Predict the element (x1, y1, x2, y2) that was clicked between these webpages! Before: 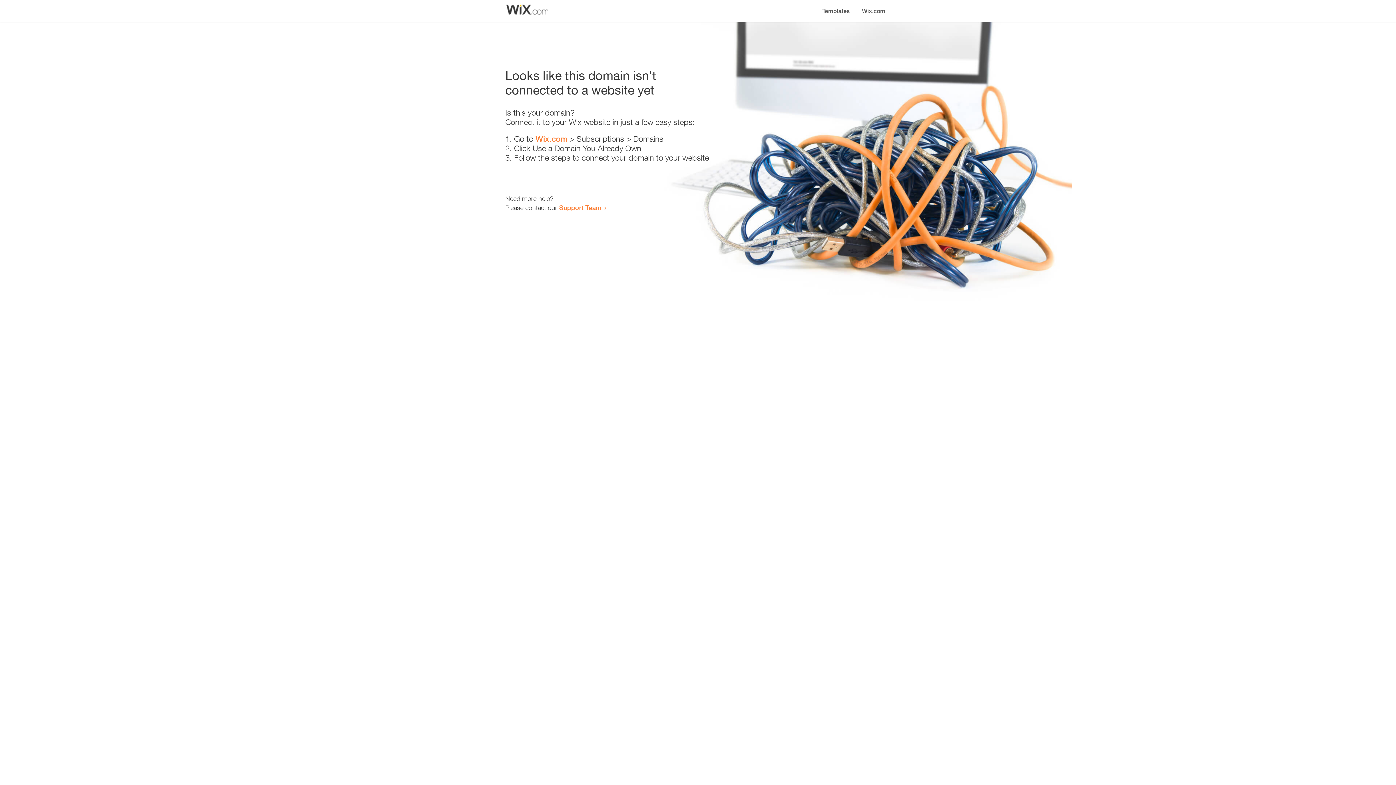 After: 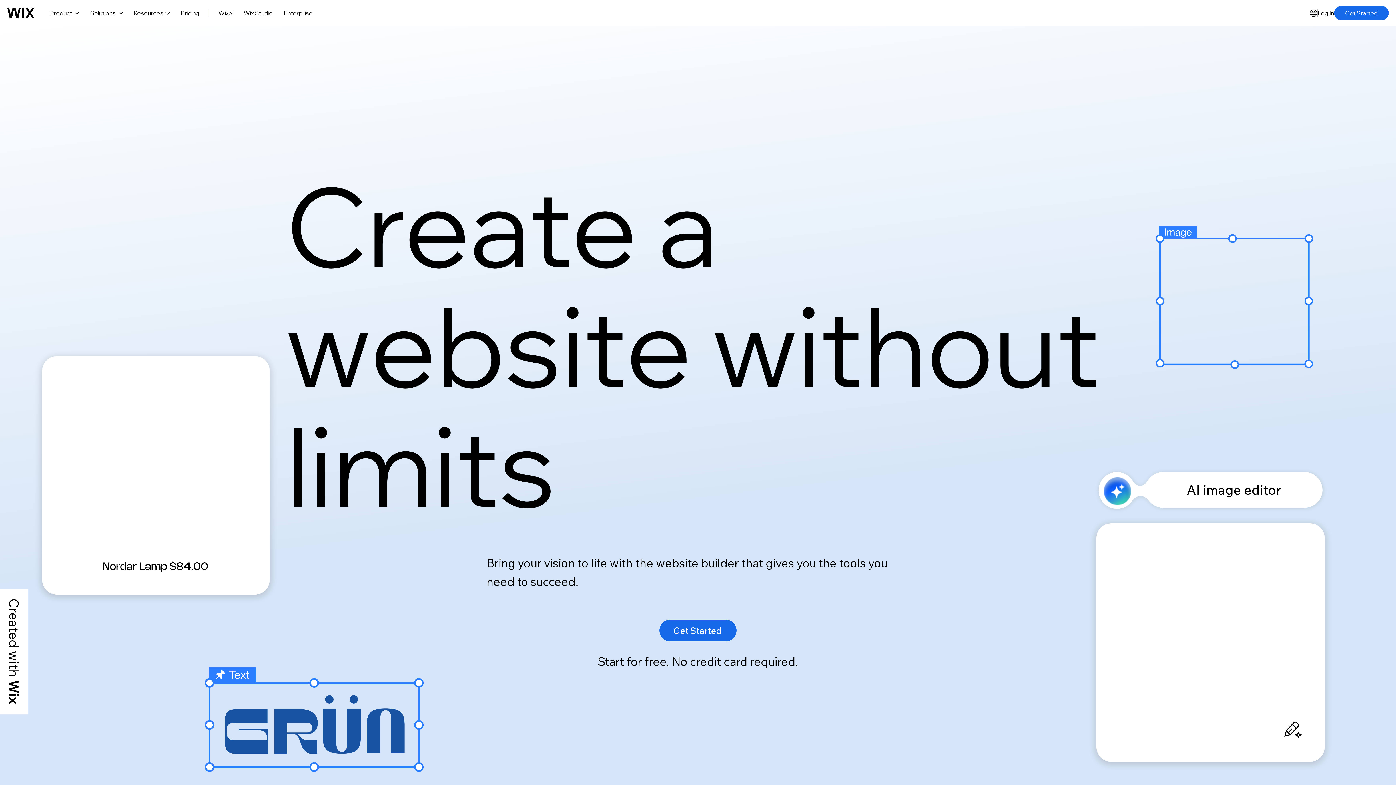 Action: bbox: (856, 0, 890, 14) label: Wix.com